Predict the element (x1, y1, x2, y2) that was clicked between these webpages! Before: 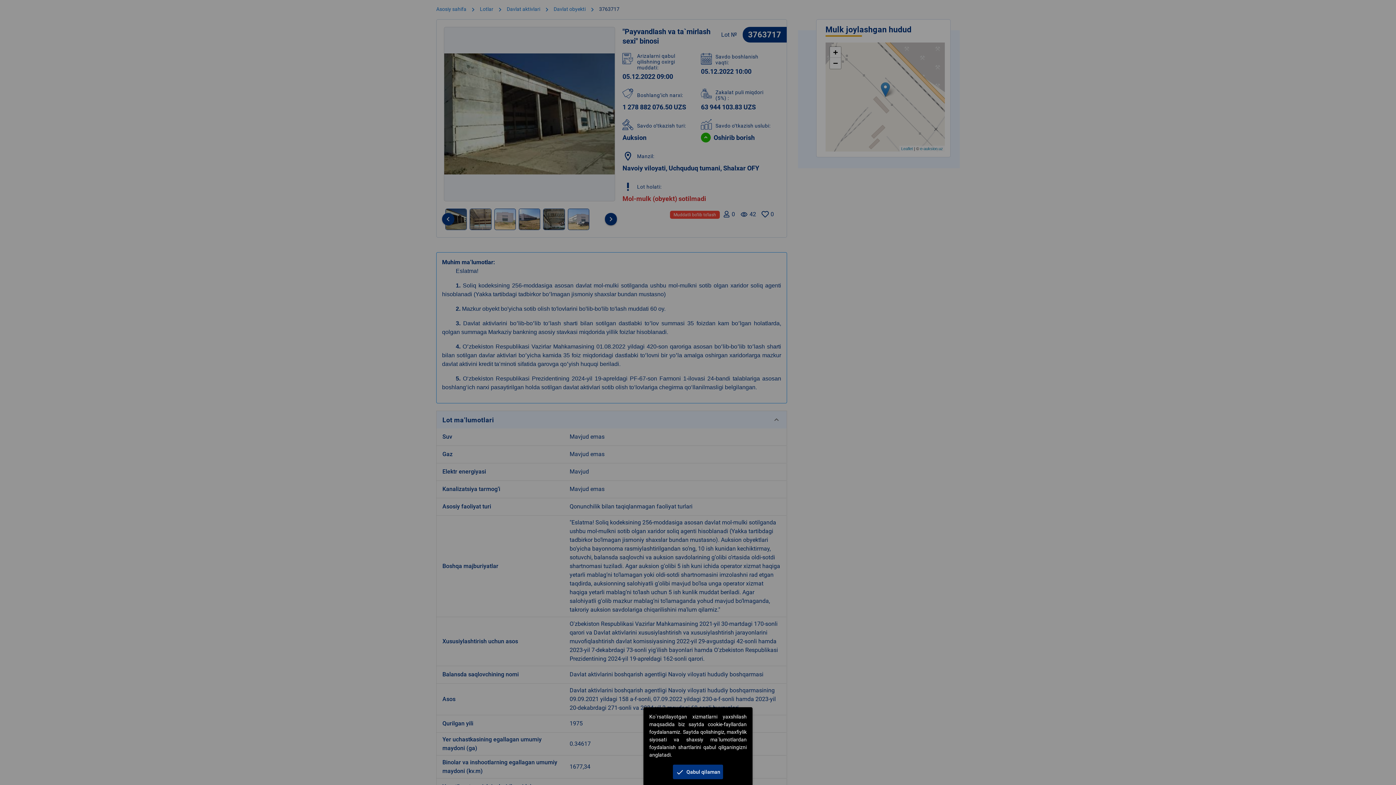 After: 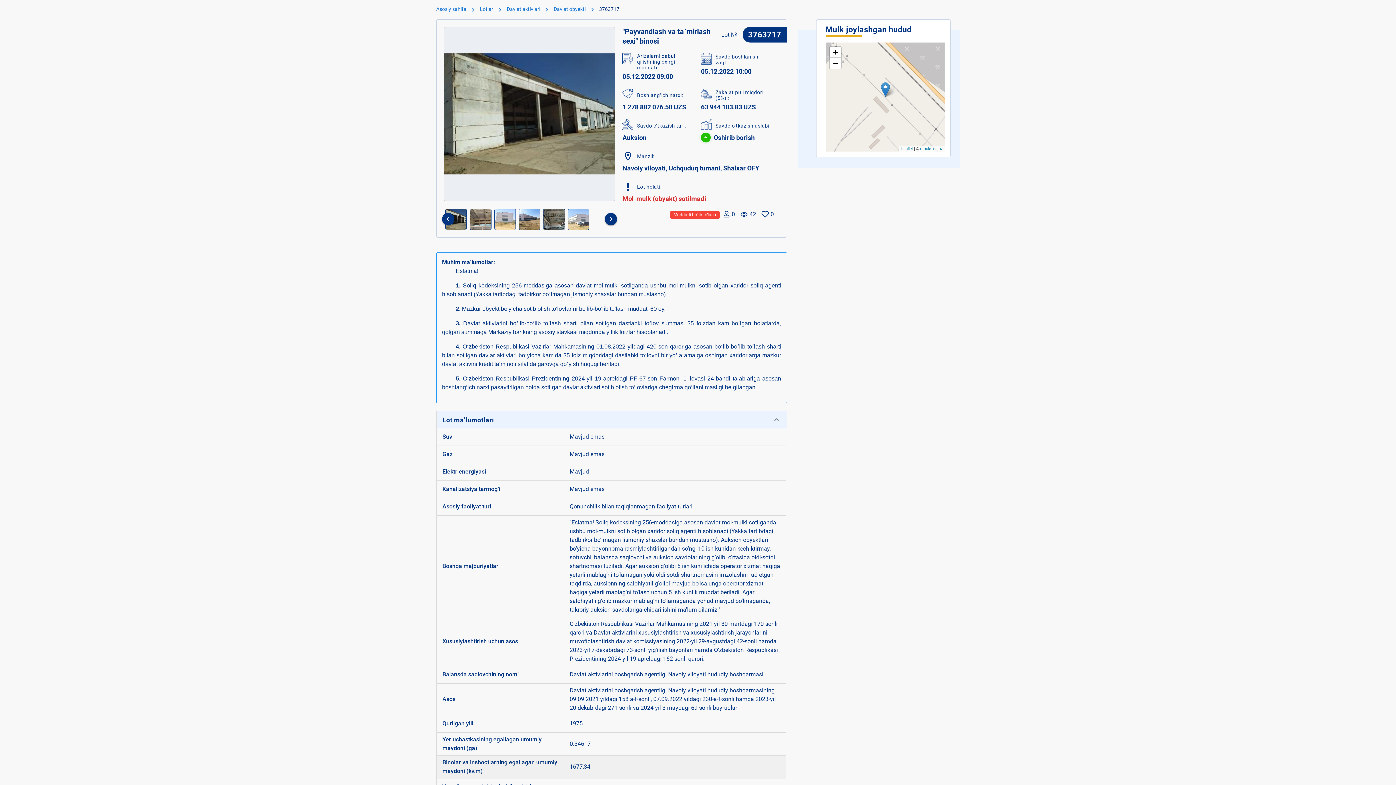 Action: bbox: (673, 764, 723, 779) label: check Qabul qilaman